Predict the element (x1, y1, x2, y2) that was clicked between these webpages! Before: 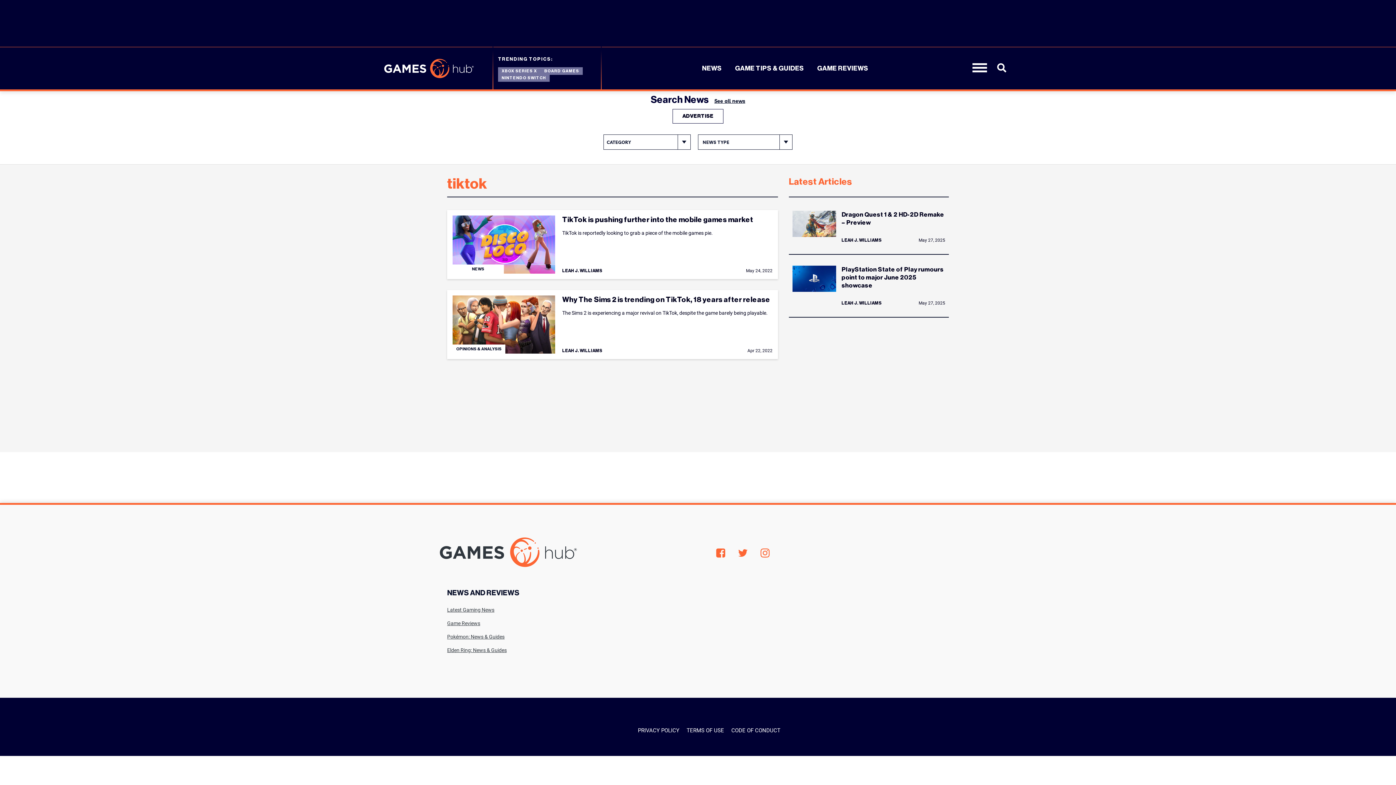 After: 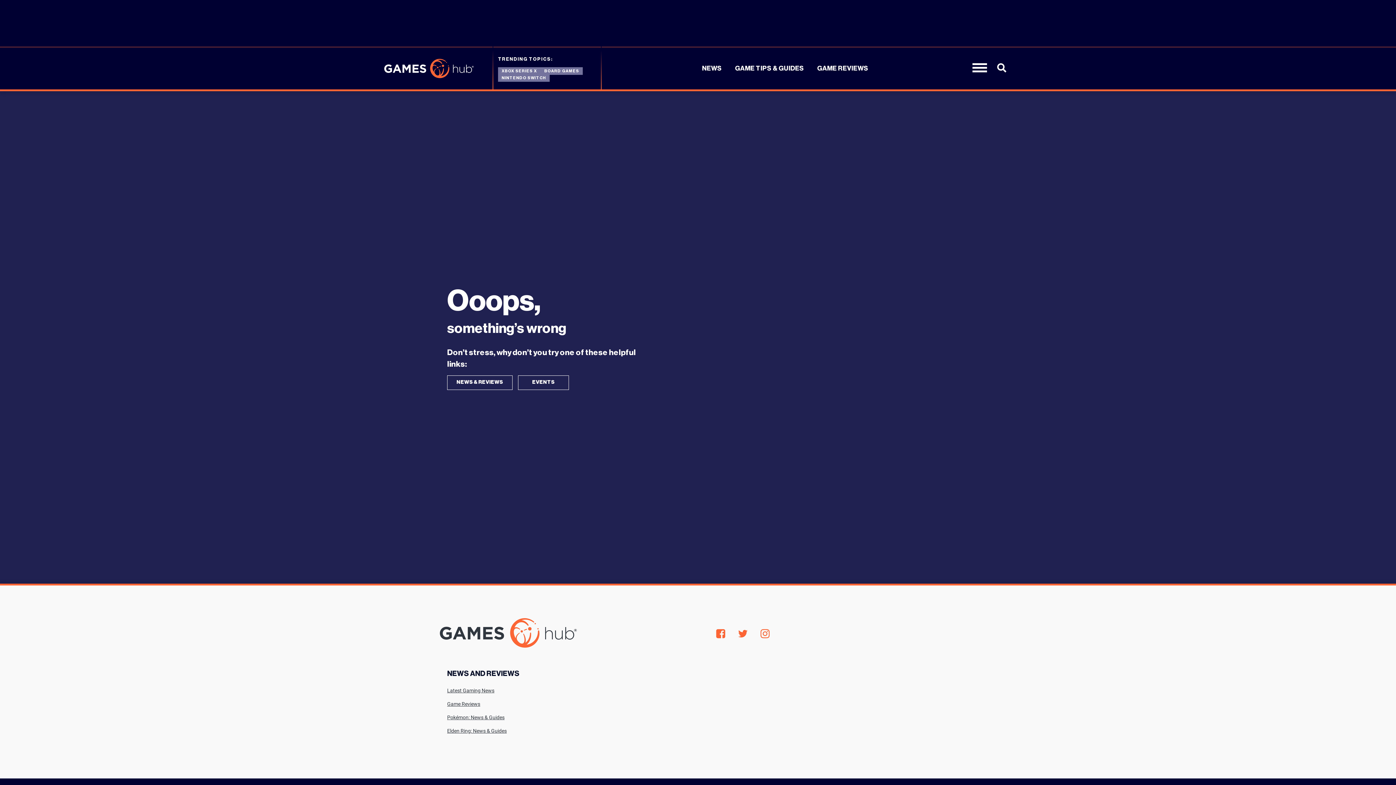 Action: bbox: (672, 109, 723, 123) label: ADVERTISE